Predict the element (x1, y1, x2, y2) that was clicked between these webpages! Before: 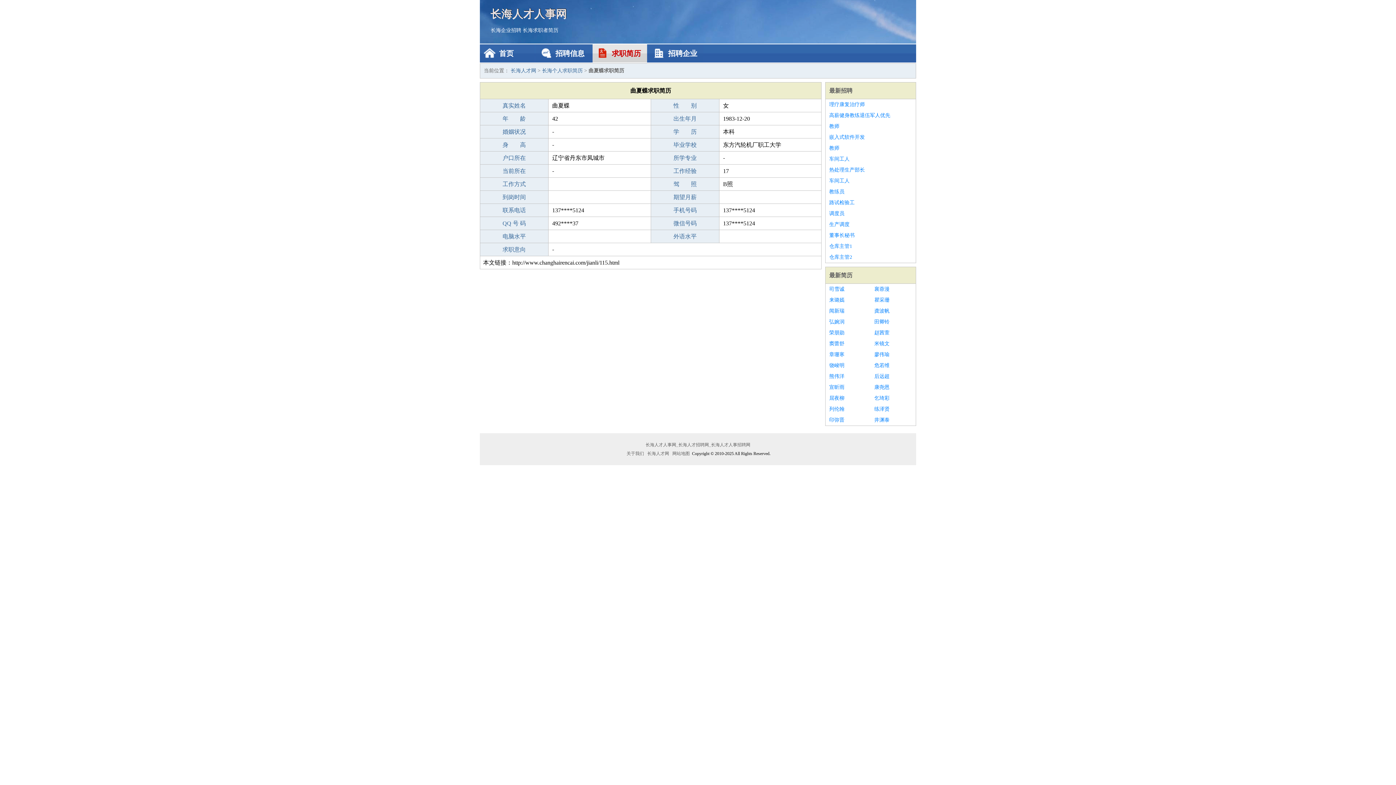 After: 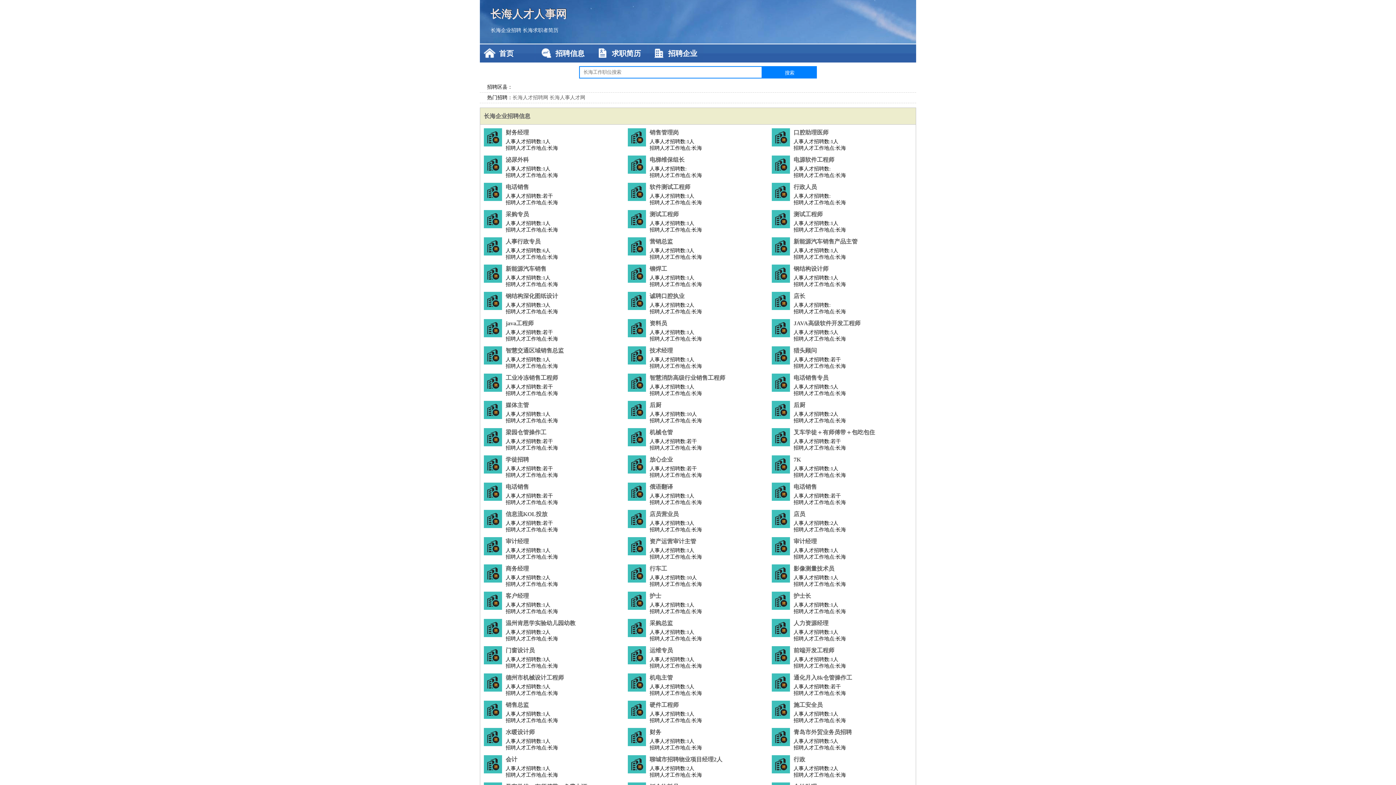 Action: bbox: (480, 44, 534, 62) label: 首页